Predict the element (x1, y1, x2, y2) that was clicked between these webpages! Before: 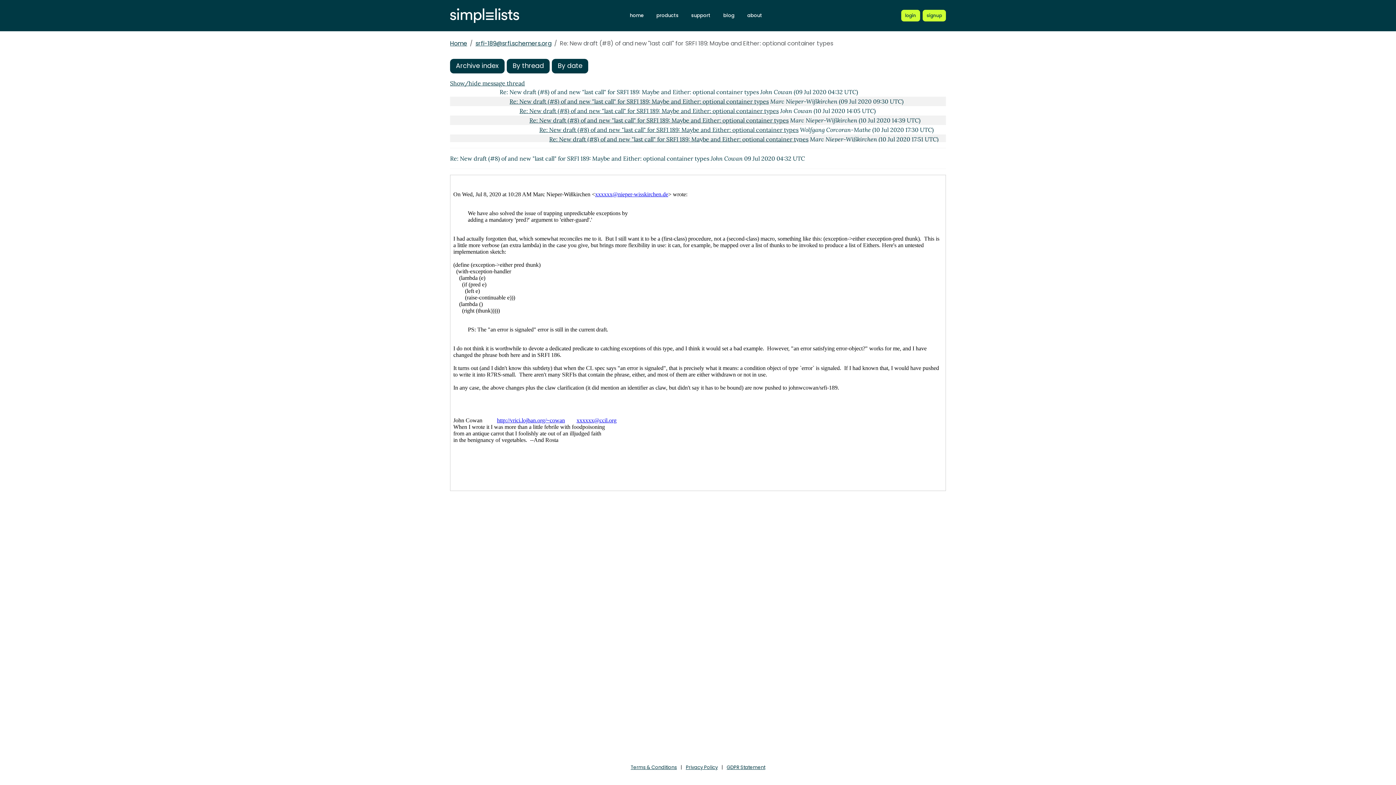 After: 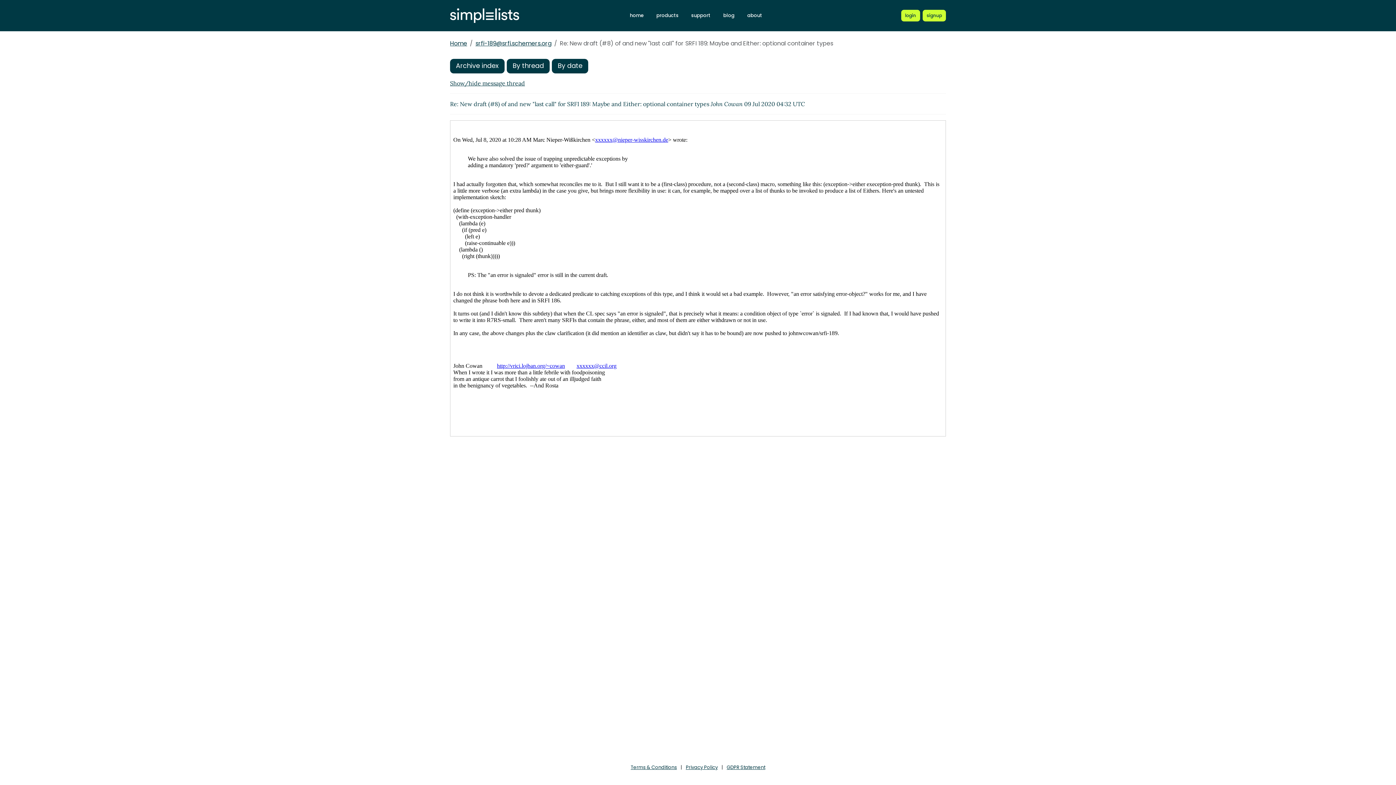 Action: label: Show/hide message thread bbox: (450, 79, 525, 87)